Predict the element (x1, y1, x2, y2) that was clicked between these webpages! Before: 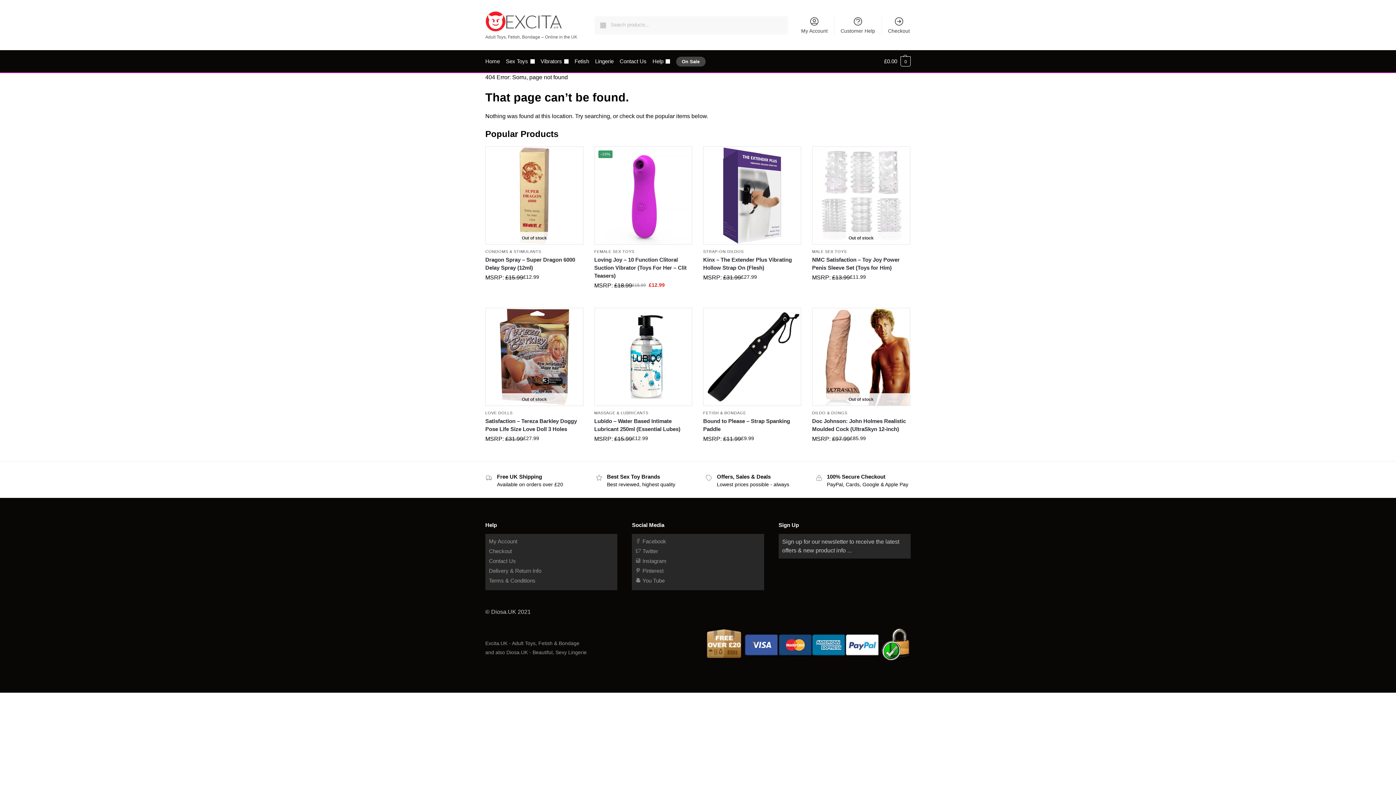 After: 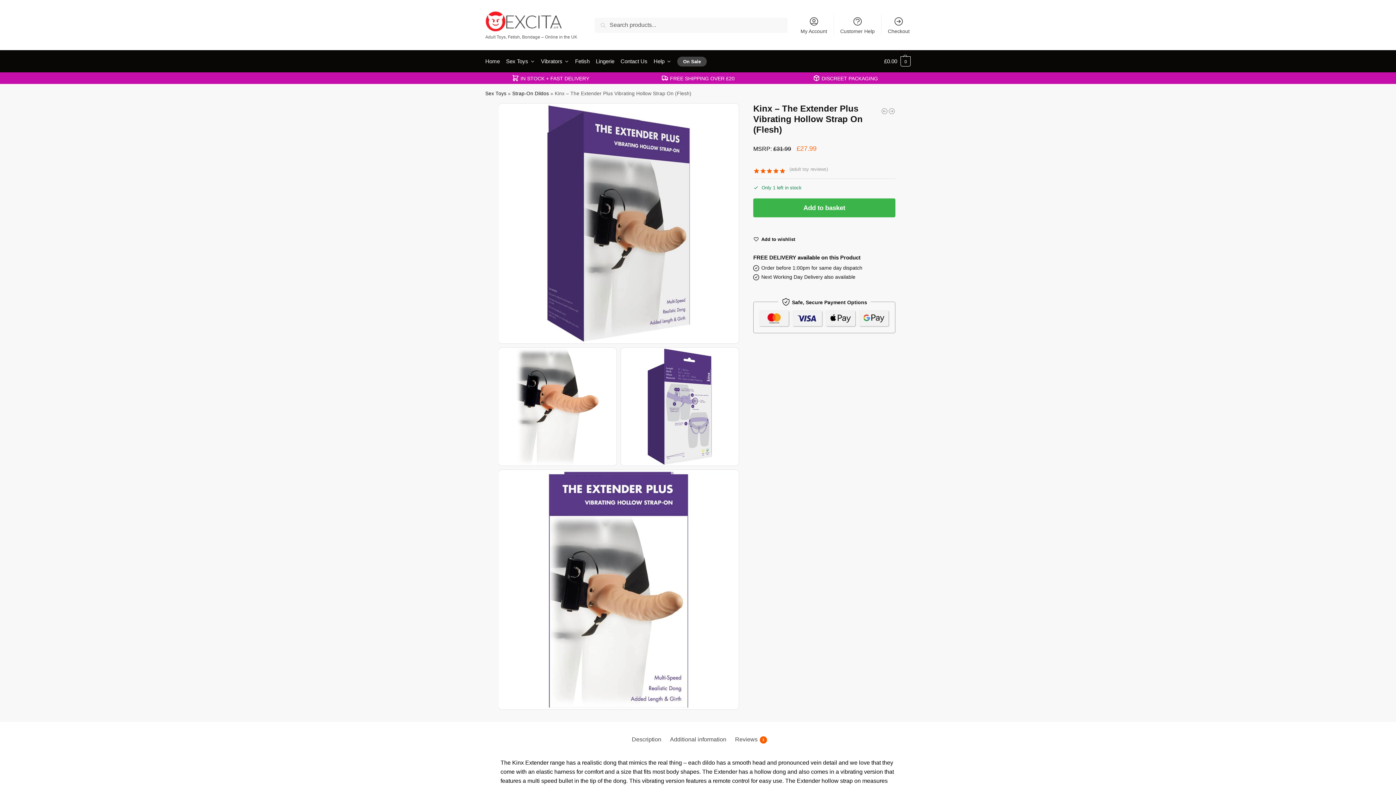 Action: bbox: (703, 147, 801, 244)